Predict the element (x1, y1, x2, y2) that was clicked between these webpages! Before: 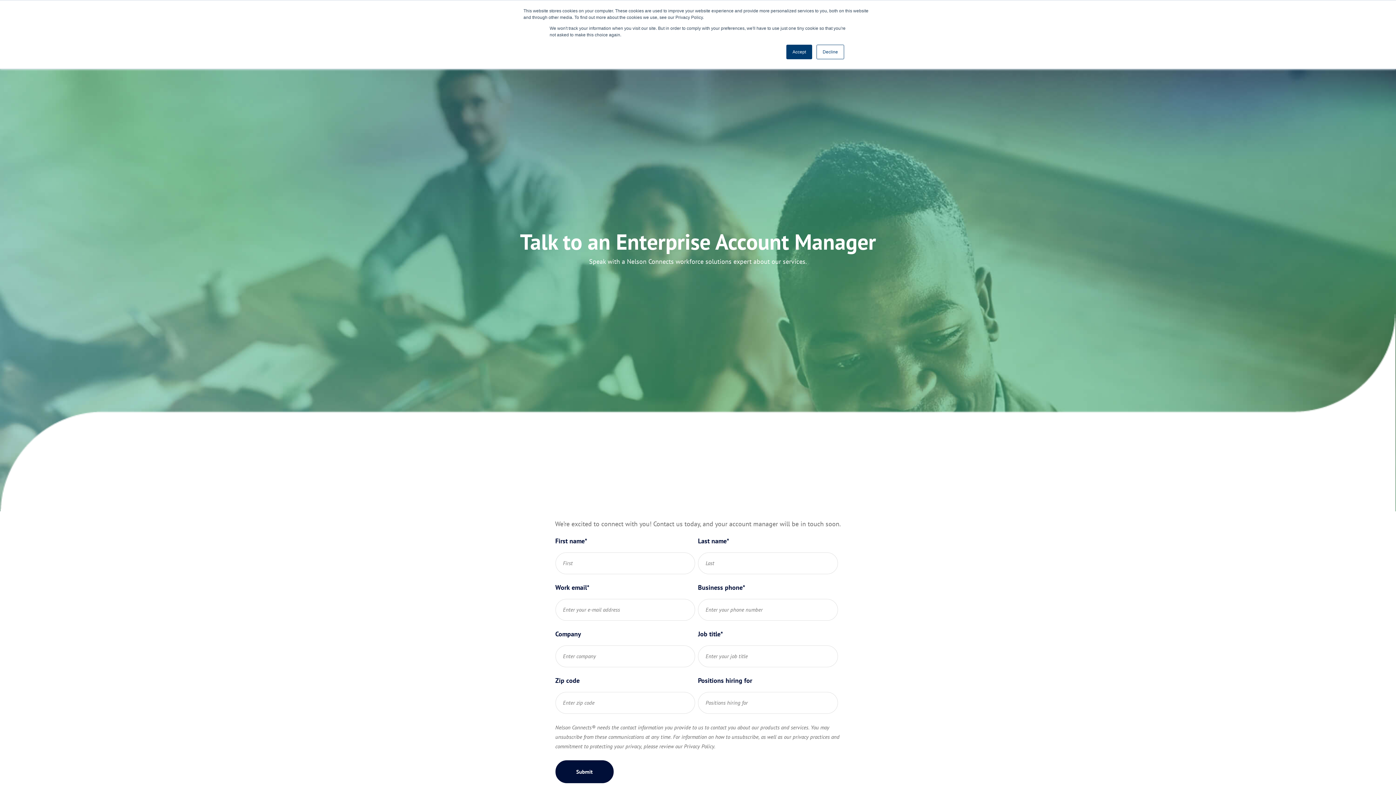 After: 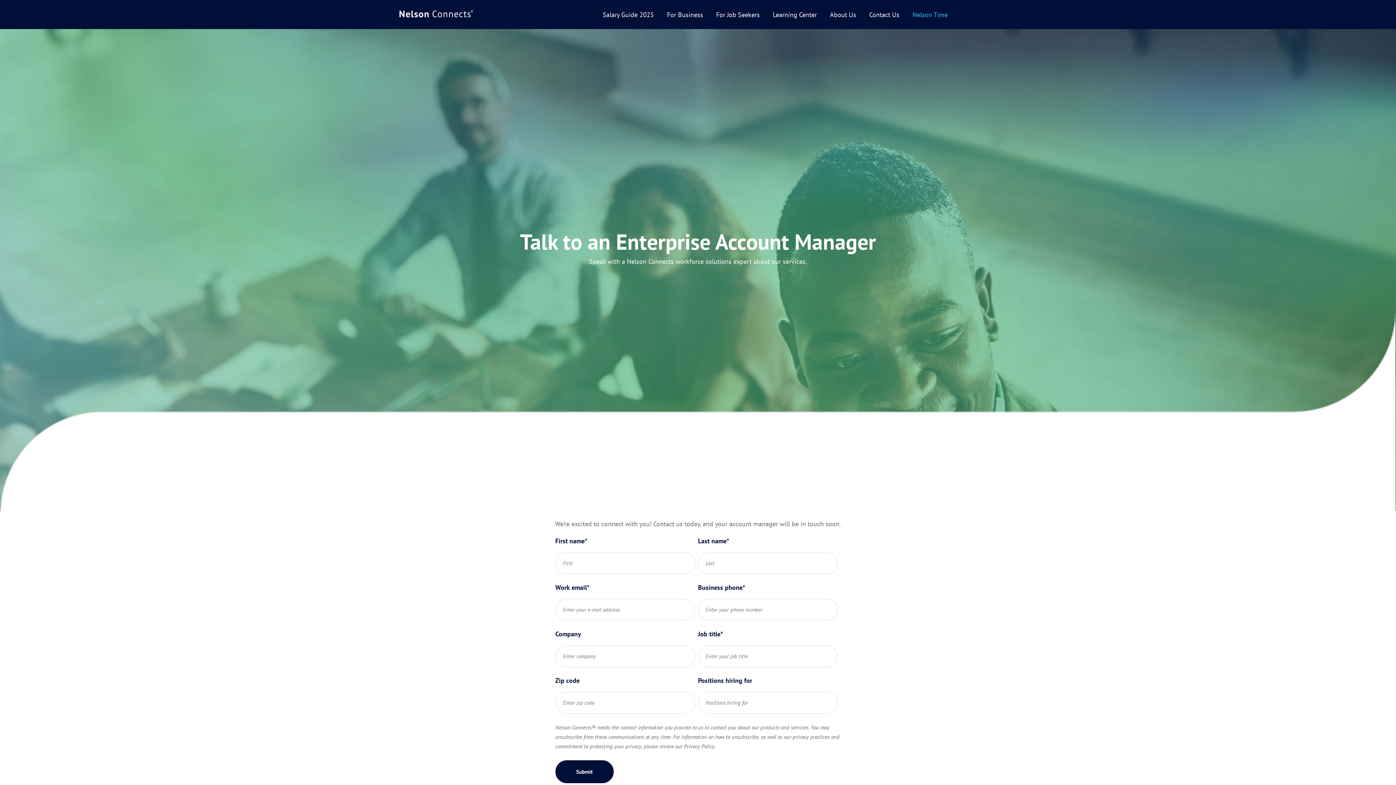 Action: label: Decline bbox: (816, 44, 844, 59)